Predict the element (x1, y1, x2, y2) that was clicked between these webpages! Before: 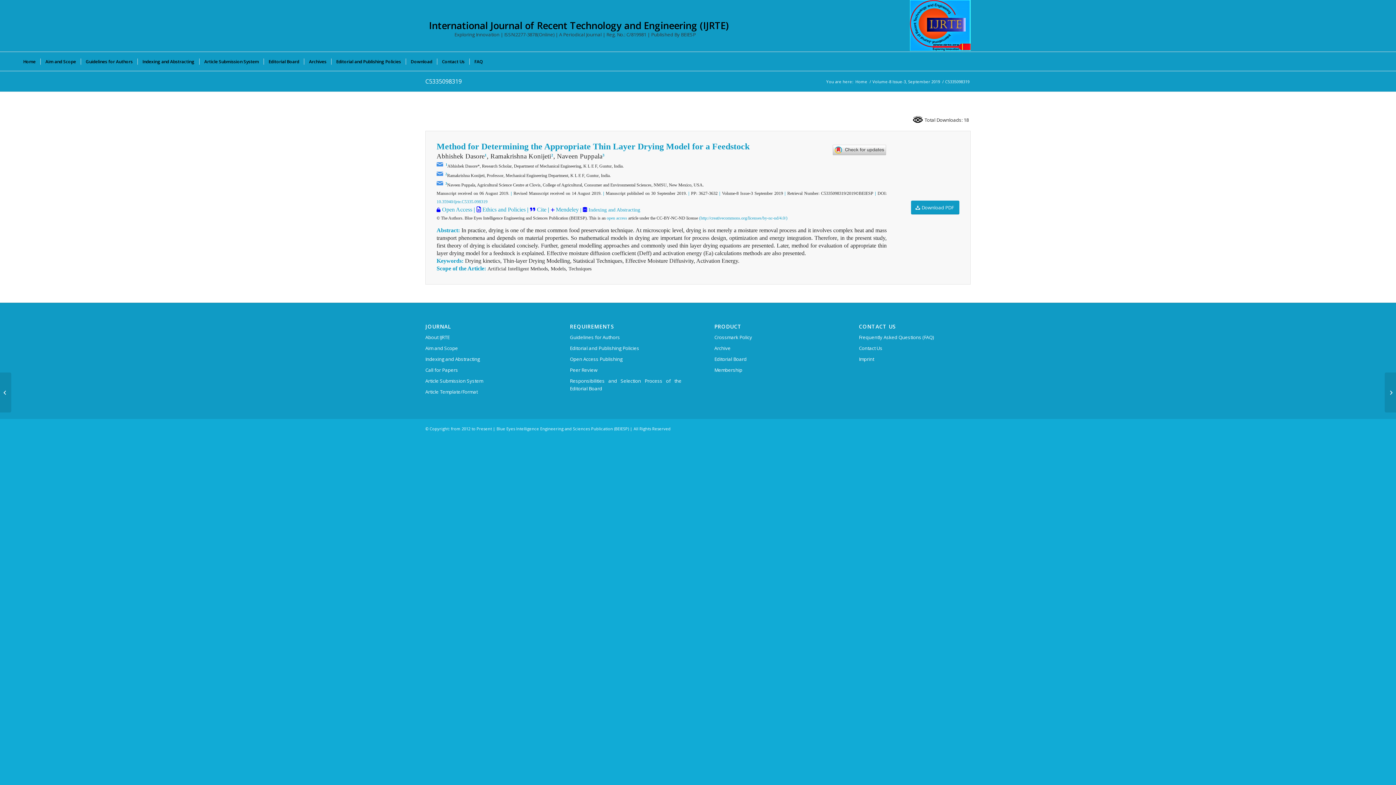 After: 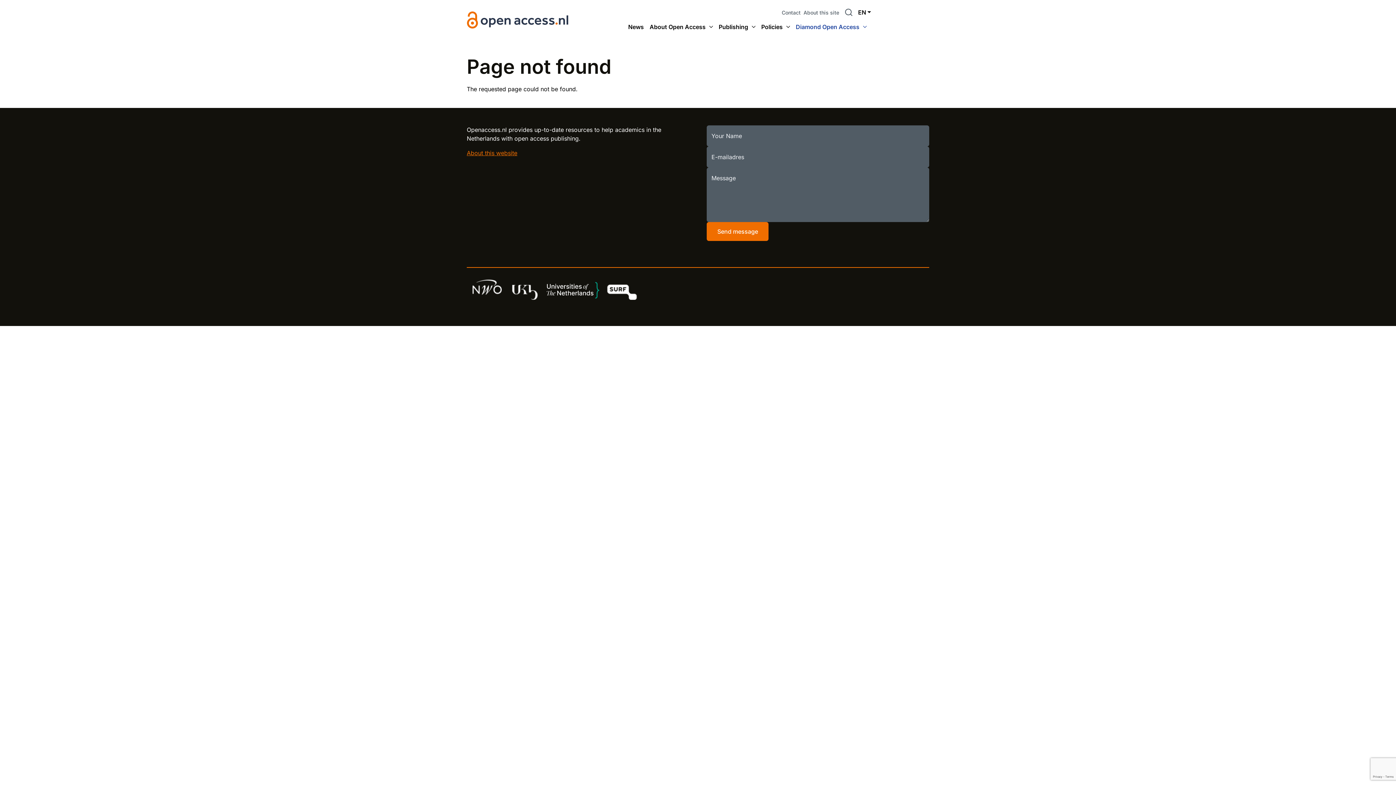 Action: label: Open Access bbox: (442, 206, 472, 212)